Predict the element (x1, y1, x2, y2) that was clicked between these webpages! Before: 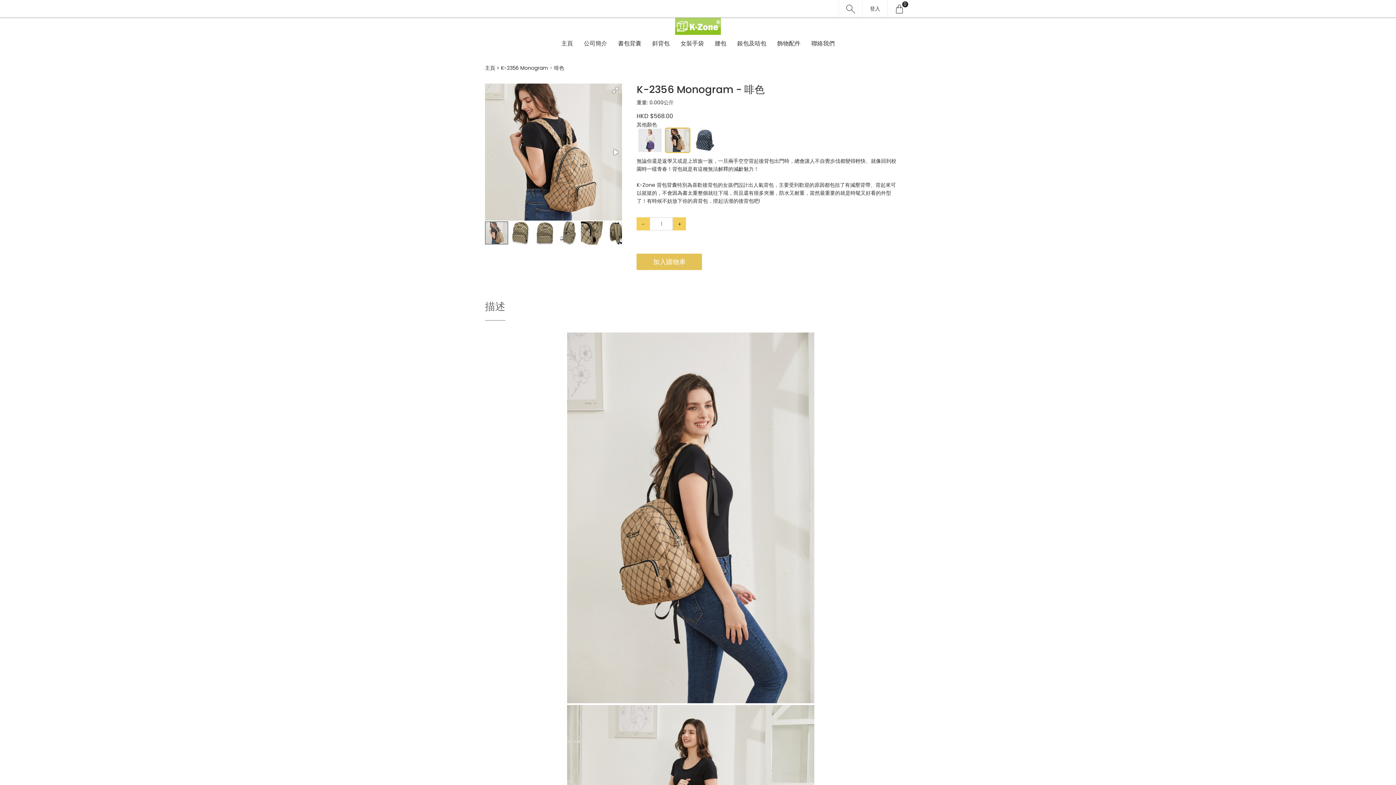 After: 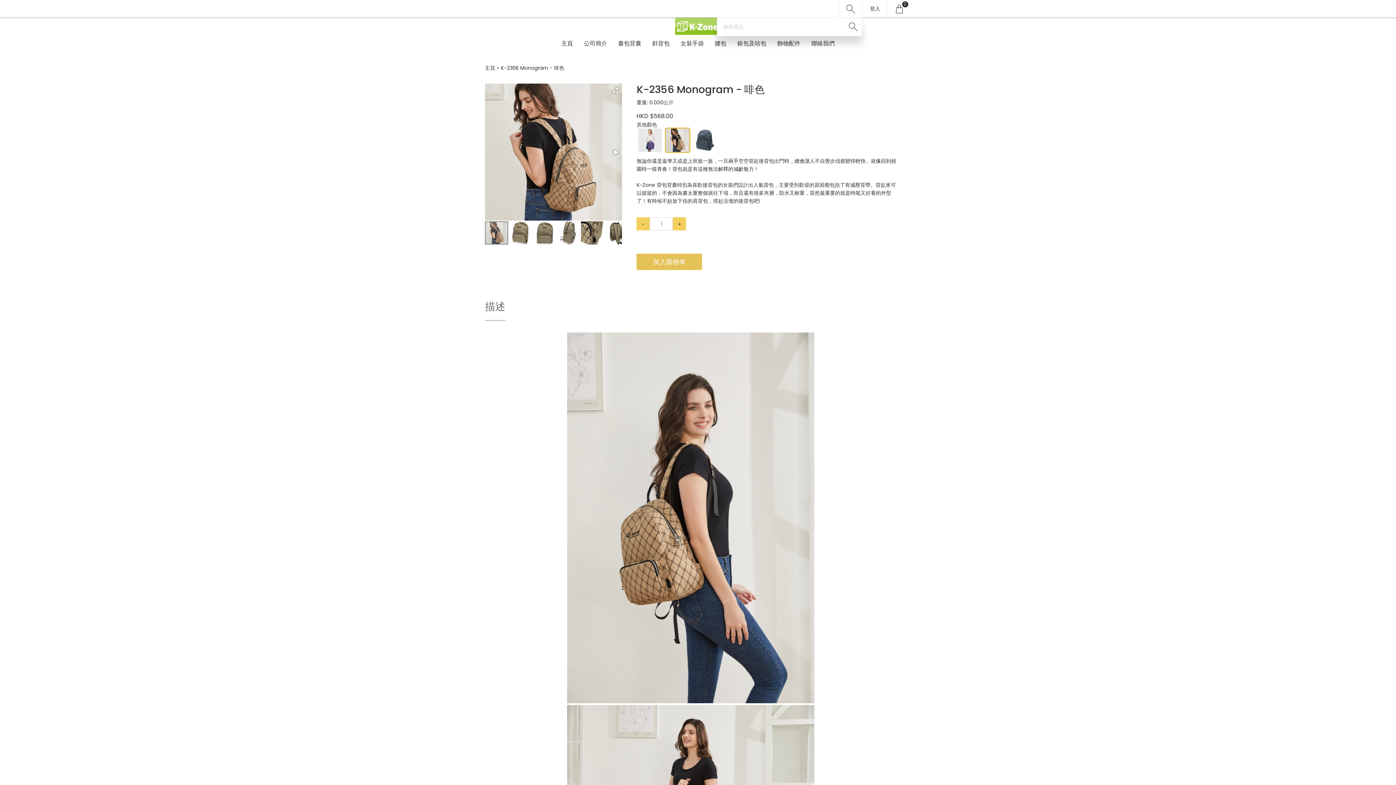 Action: bbox: (839, 0, 862, 17)